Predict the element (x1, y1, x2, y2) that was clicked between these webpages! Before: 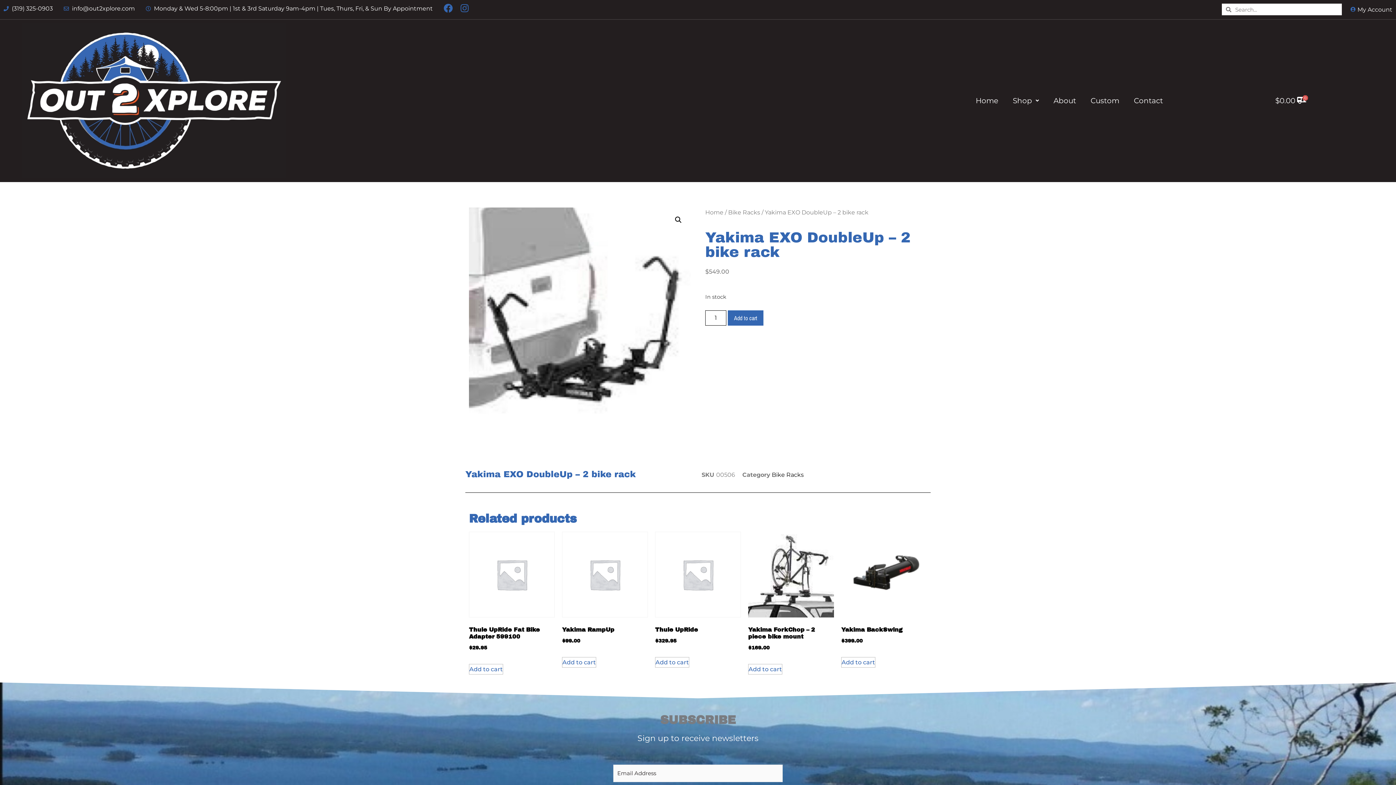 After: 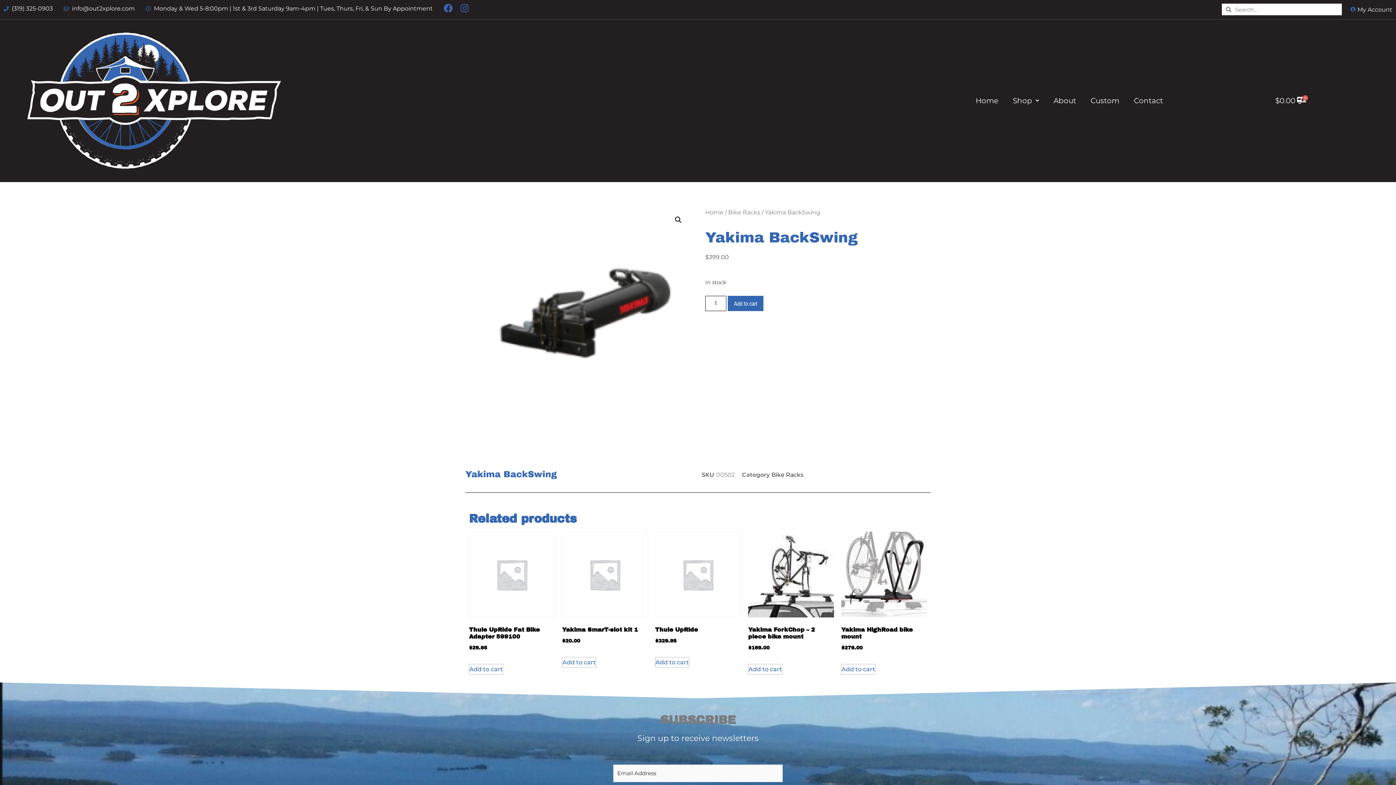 Action: bbox: (841, 531, 927, 646) label: Yakima BackSwing
$399.00